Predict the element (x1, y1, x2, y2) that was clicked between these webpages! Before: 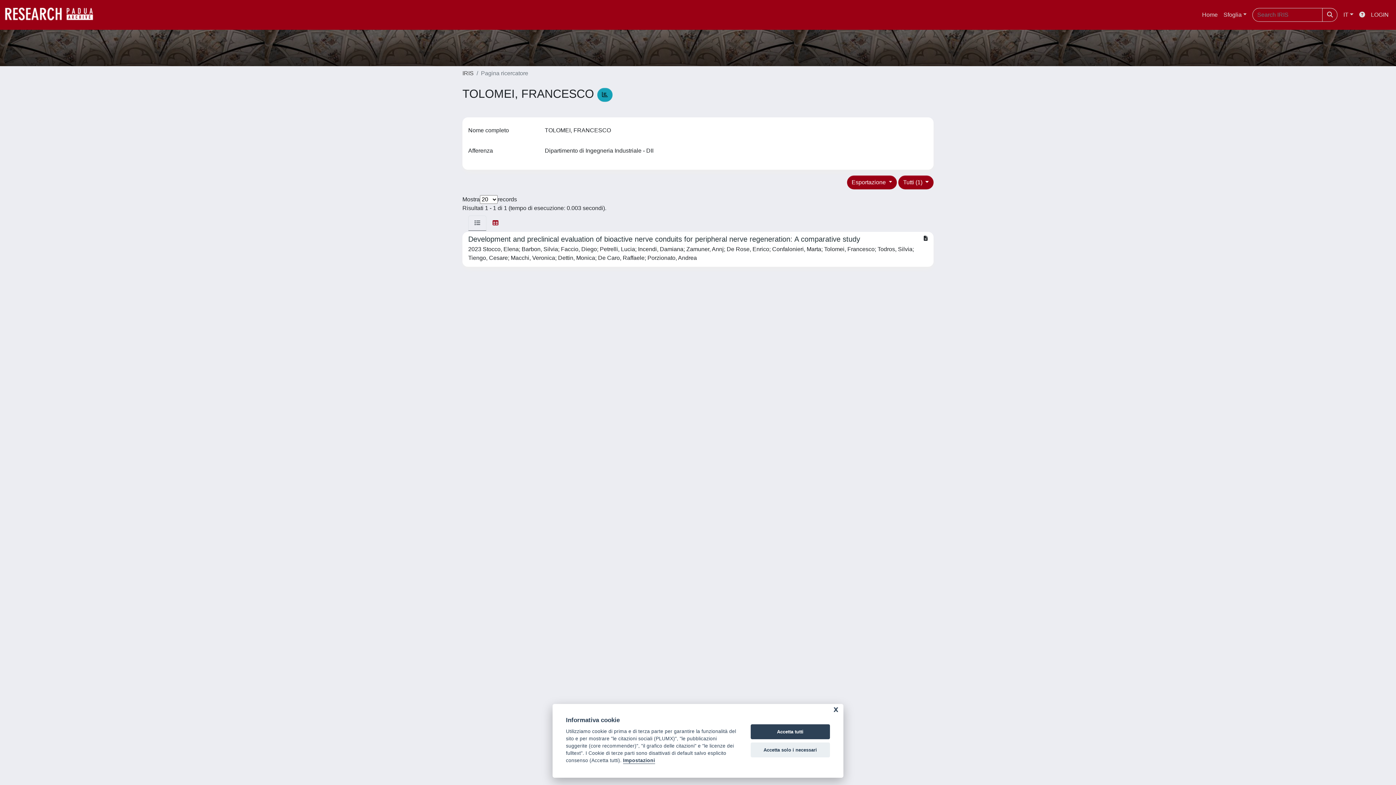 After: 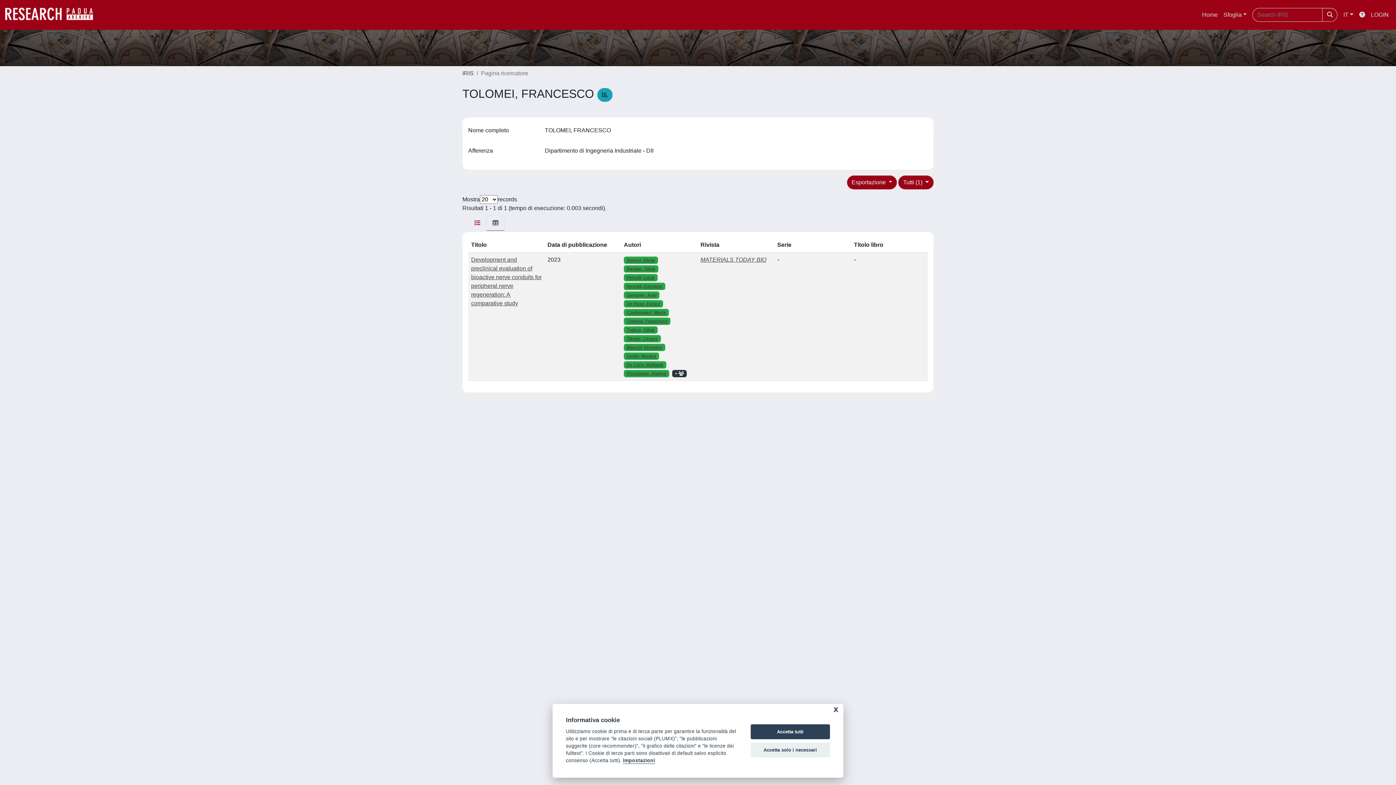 Action: bbox: (486, 215, 504, 230)